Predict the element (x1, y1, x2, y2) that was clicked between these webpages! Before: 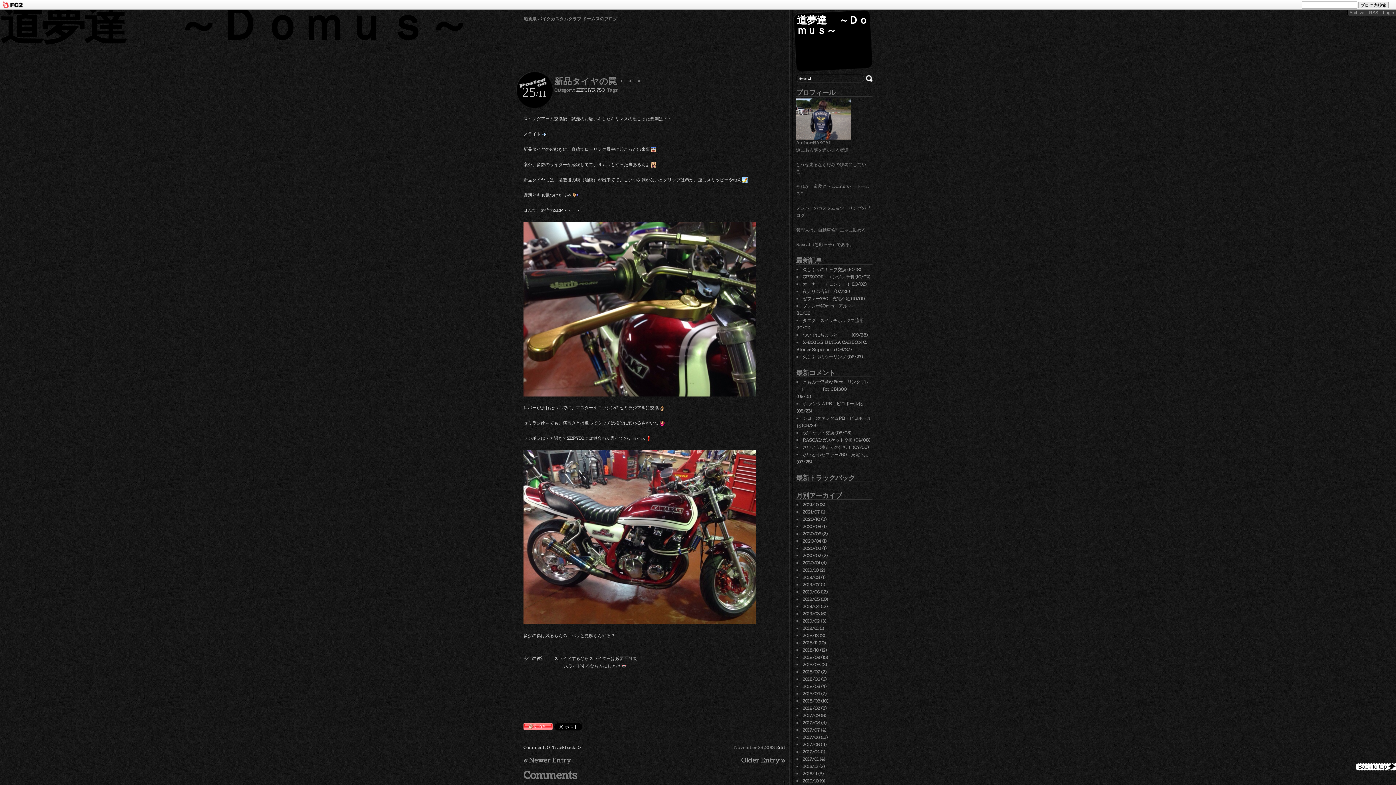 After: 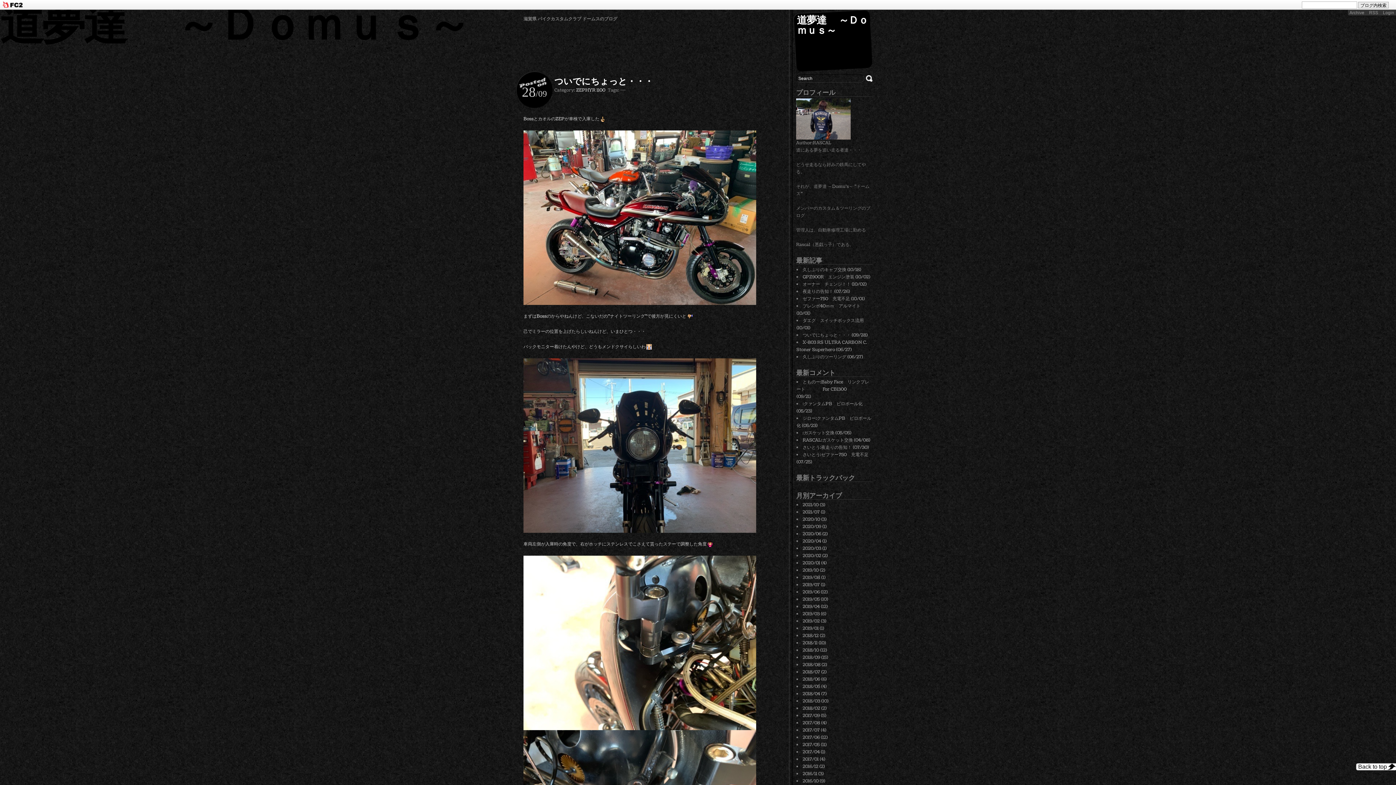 Action: label: 2020/09 (1) bbox: (802, 524, 826, 530)